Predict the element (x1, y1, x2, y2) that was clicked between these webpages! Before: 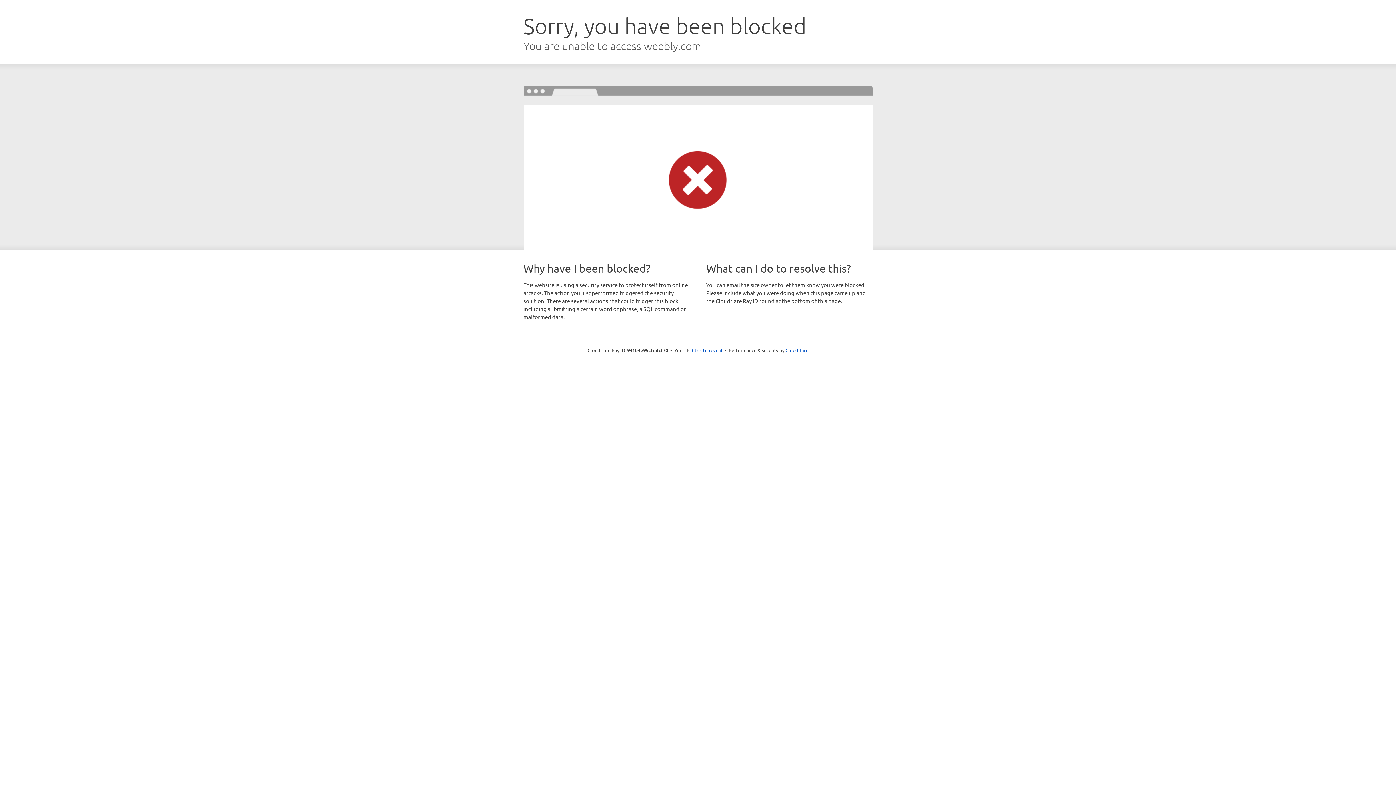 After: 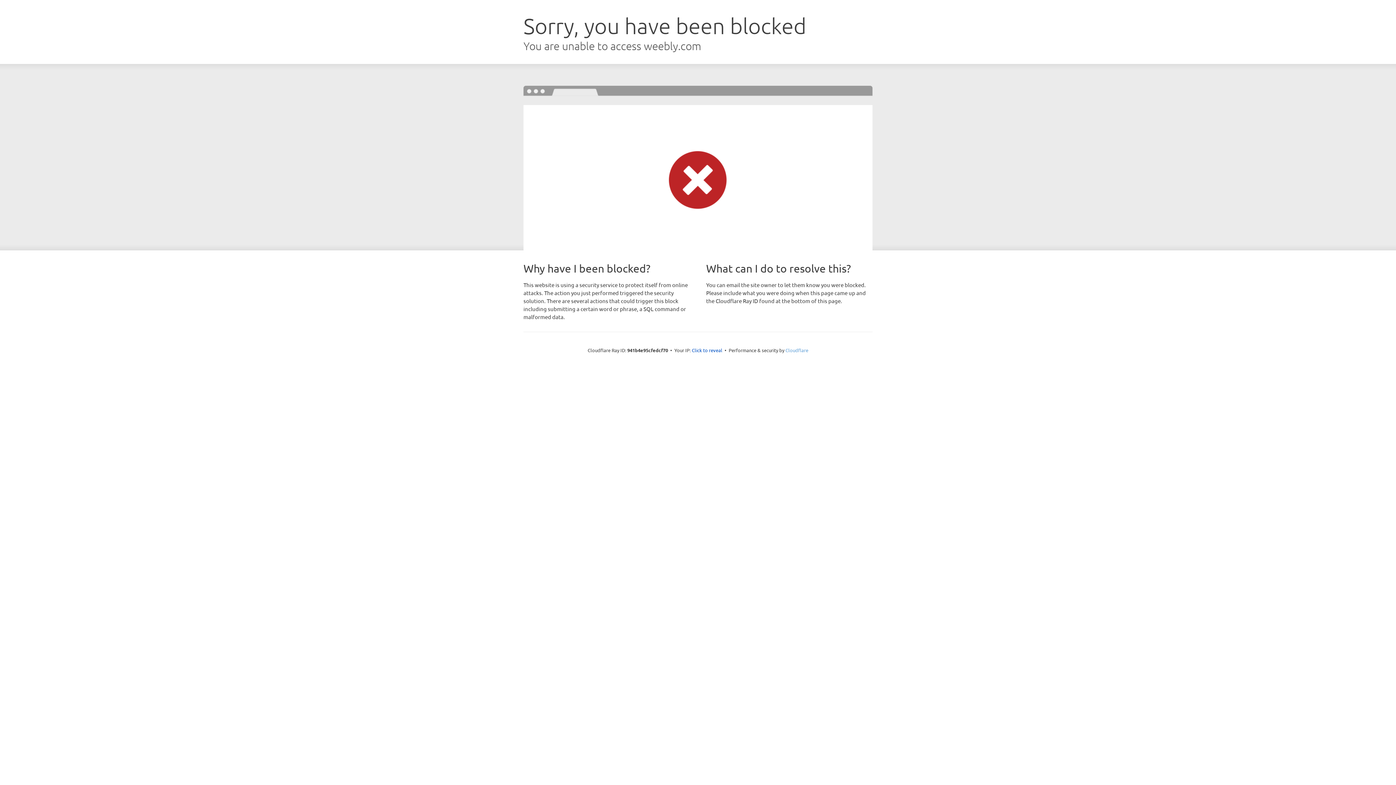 Action: bbox: (785, 347, 808, 353) label: Cloudflare